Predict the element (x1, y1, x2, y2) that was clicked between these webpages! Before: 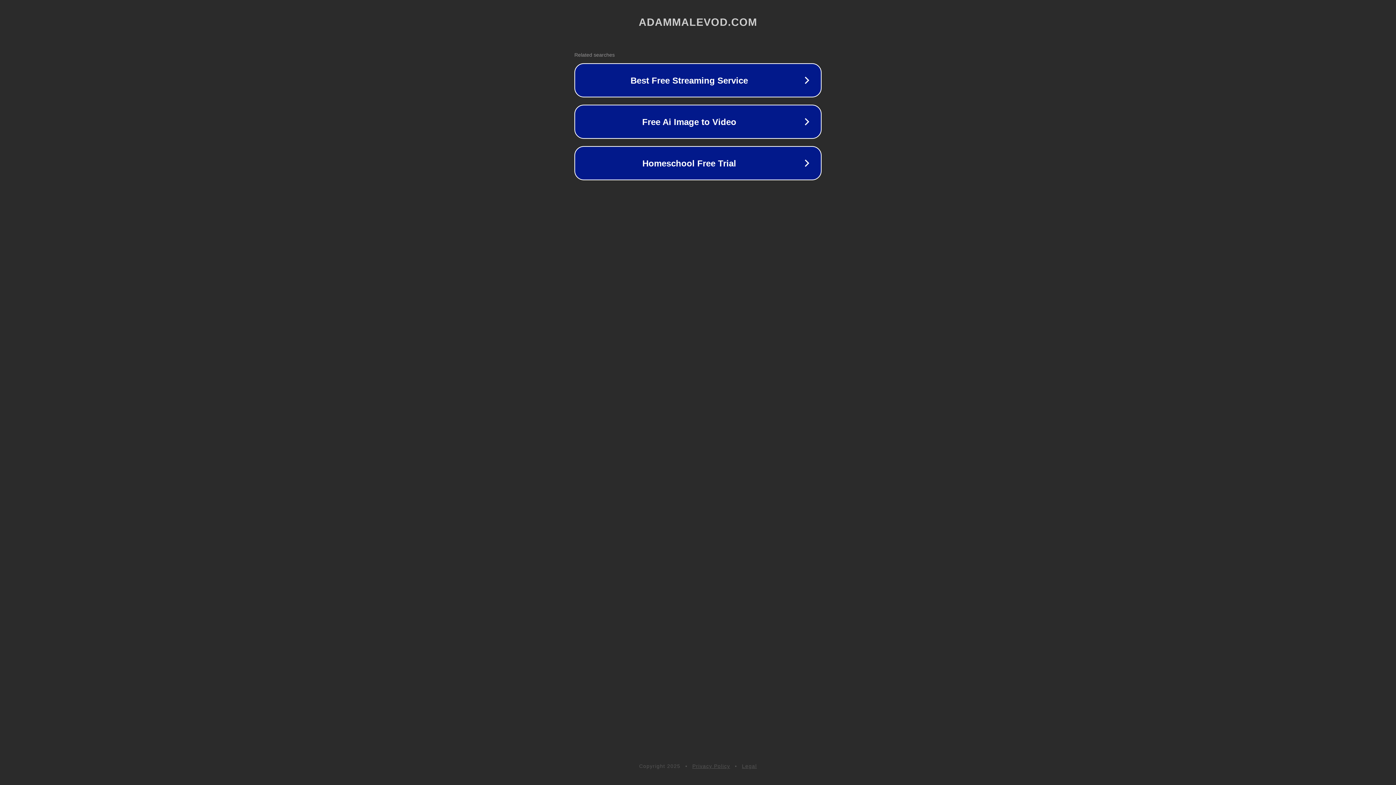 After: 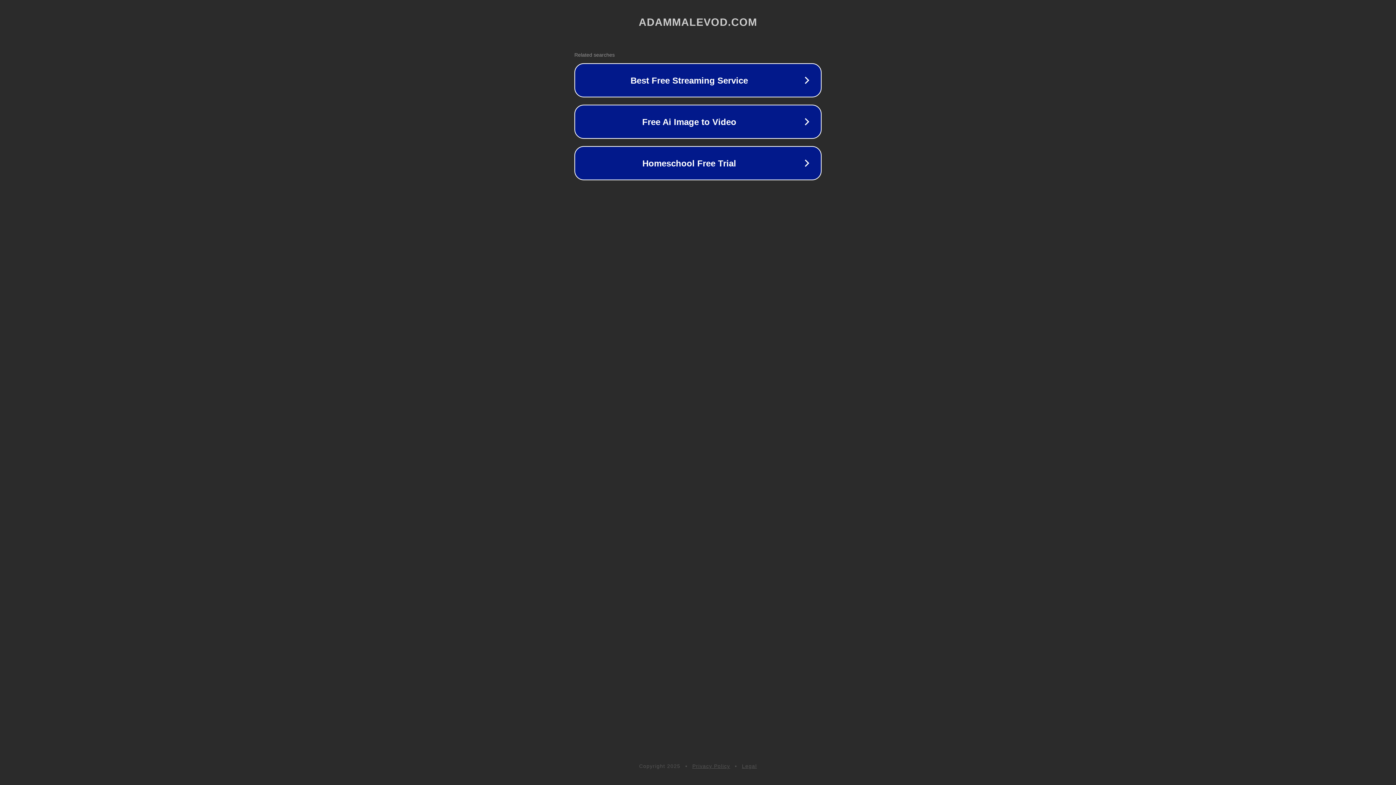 Action: label: Legal bbox: (742, 763, 757, 769)